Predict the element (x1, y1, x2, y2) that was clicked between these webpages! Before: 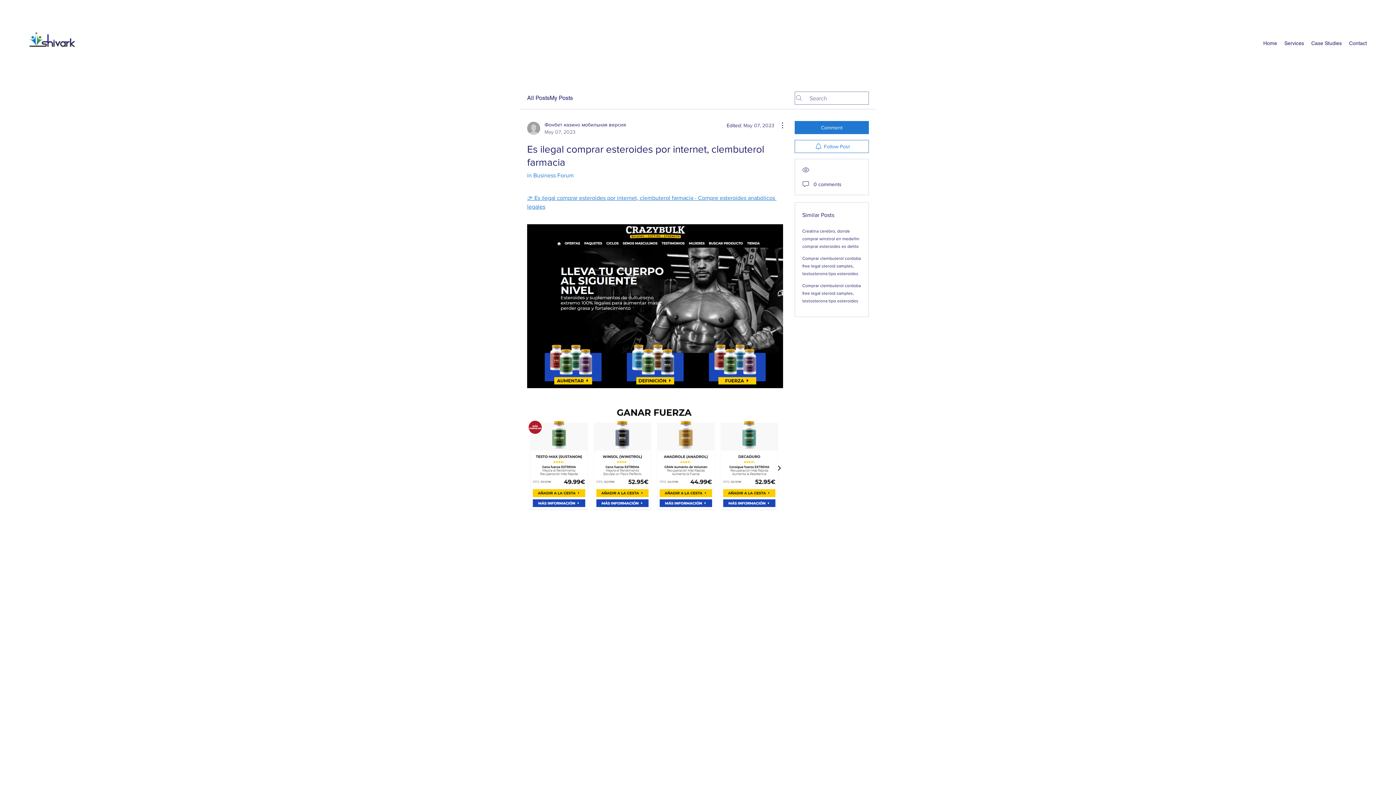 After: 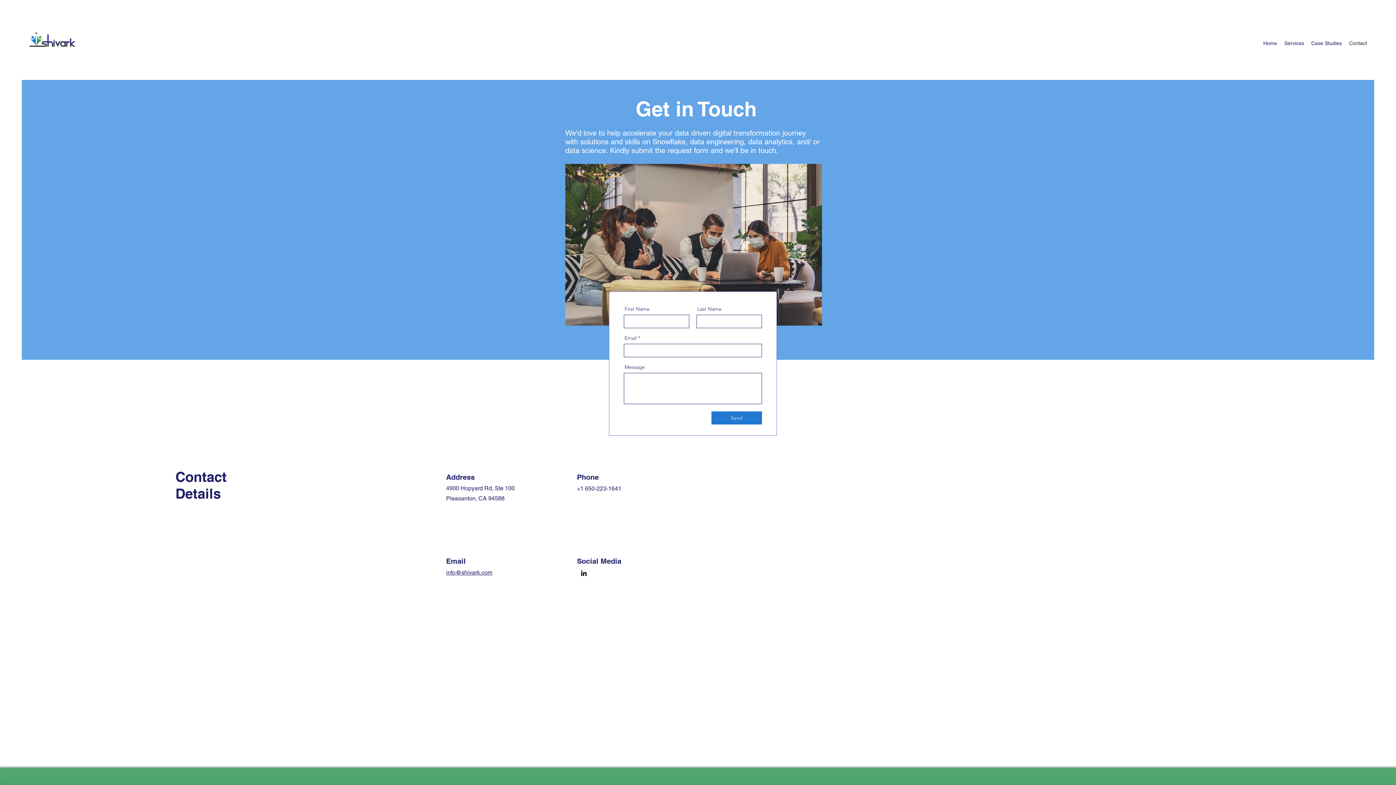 Action: label: Contact bbox: (1345, 37, 1370, 48)